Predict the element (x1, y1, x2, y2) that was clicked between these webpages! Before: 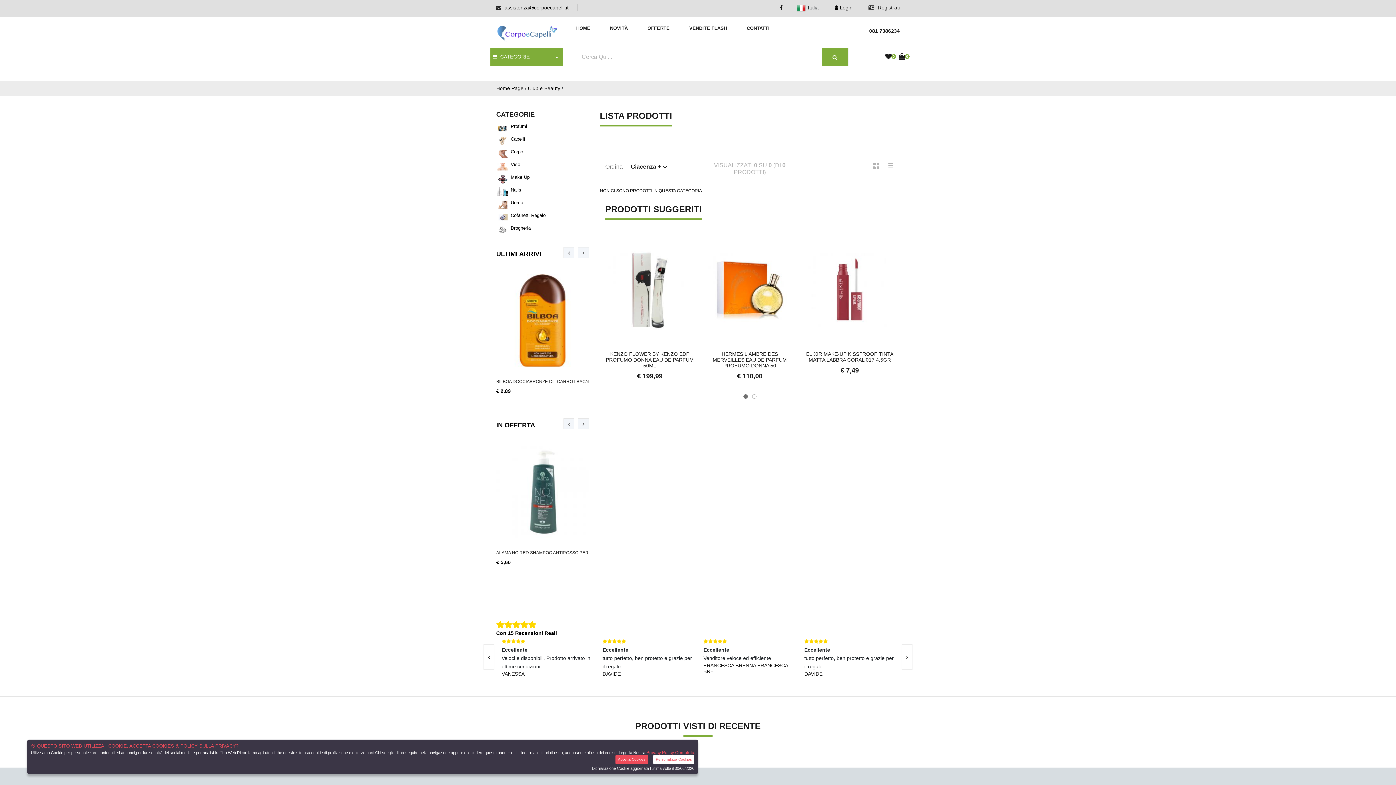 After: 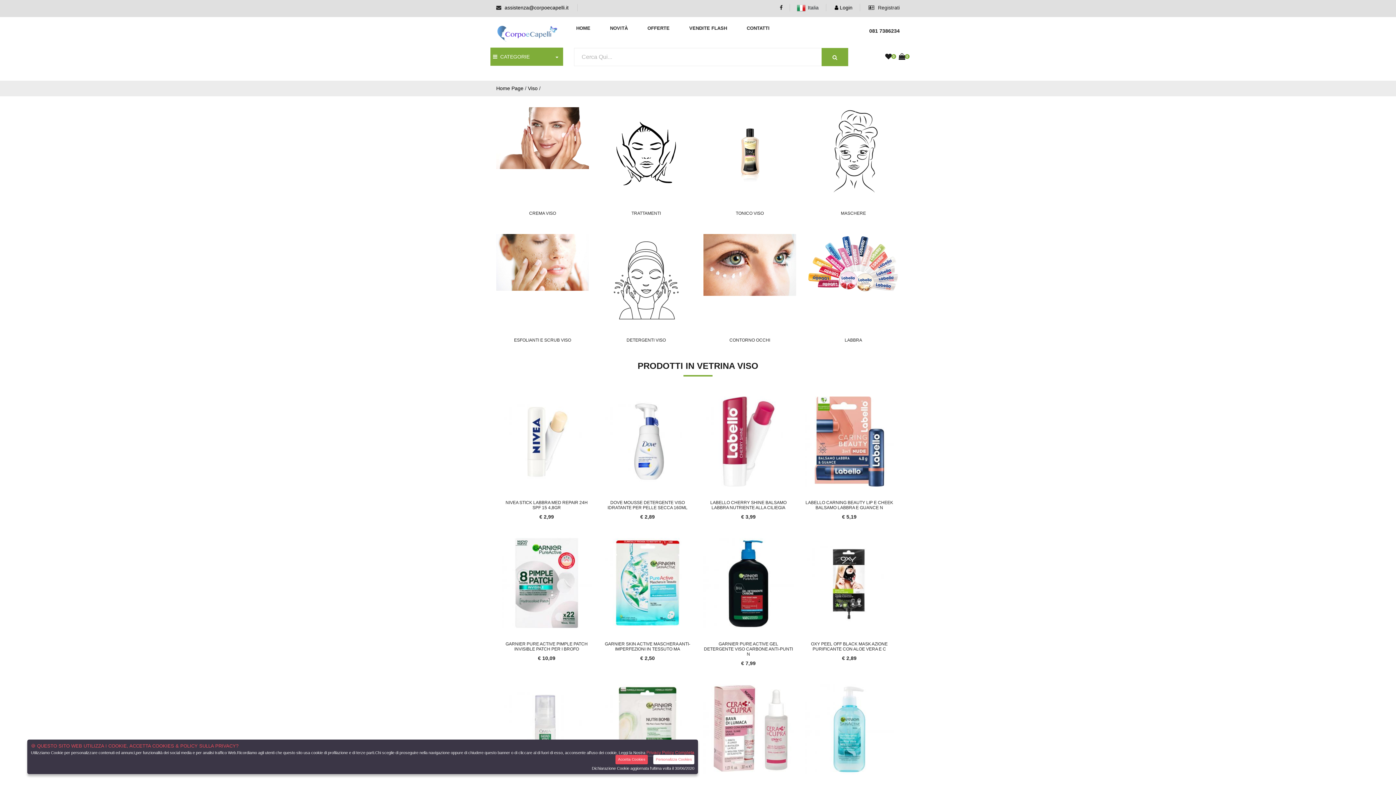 Action: bbox: (509, 161, 520, 167) label: Viso